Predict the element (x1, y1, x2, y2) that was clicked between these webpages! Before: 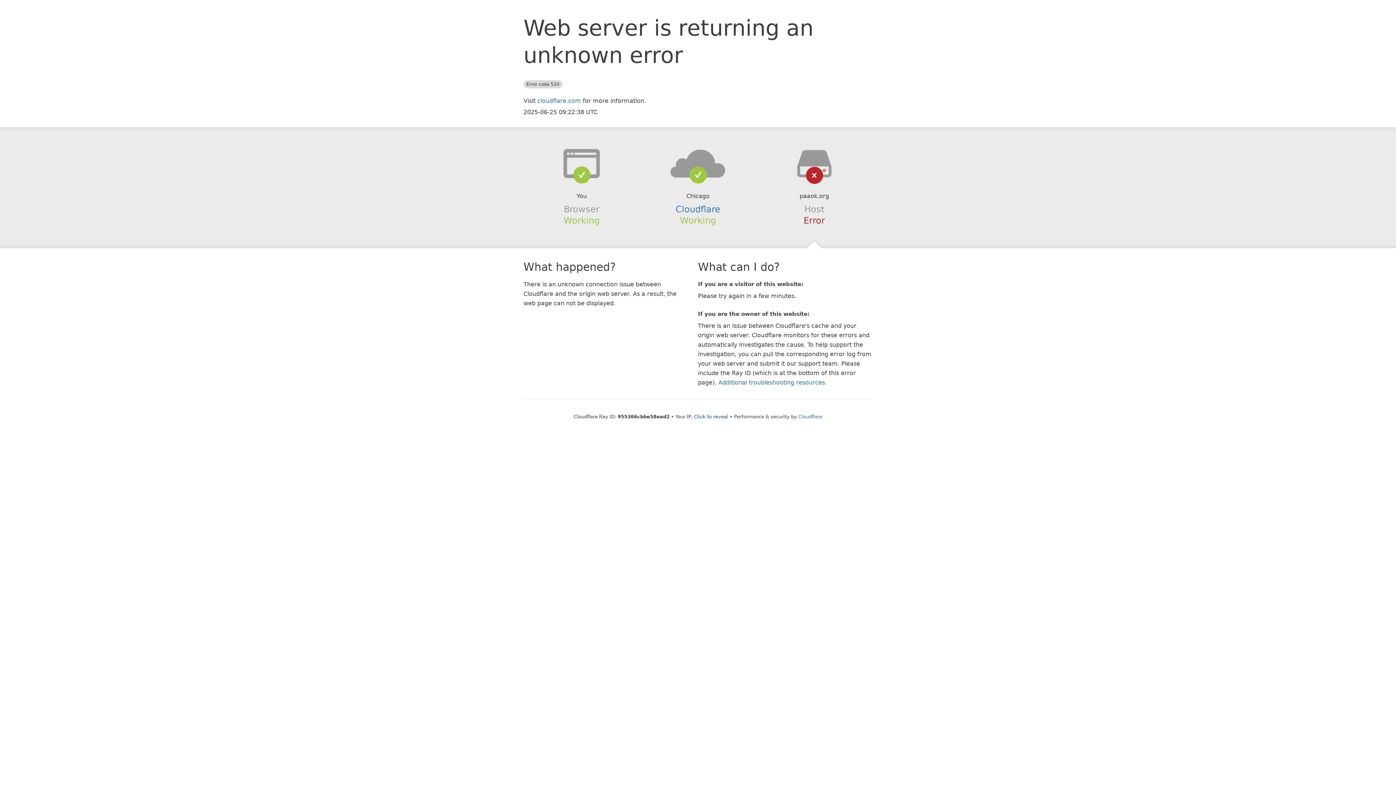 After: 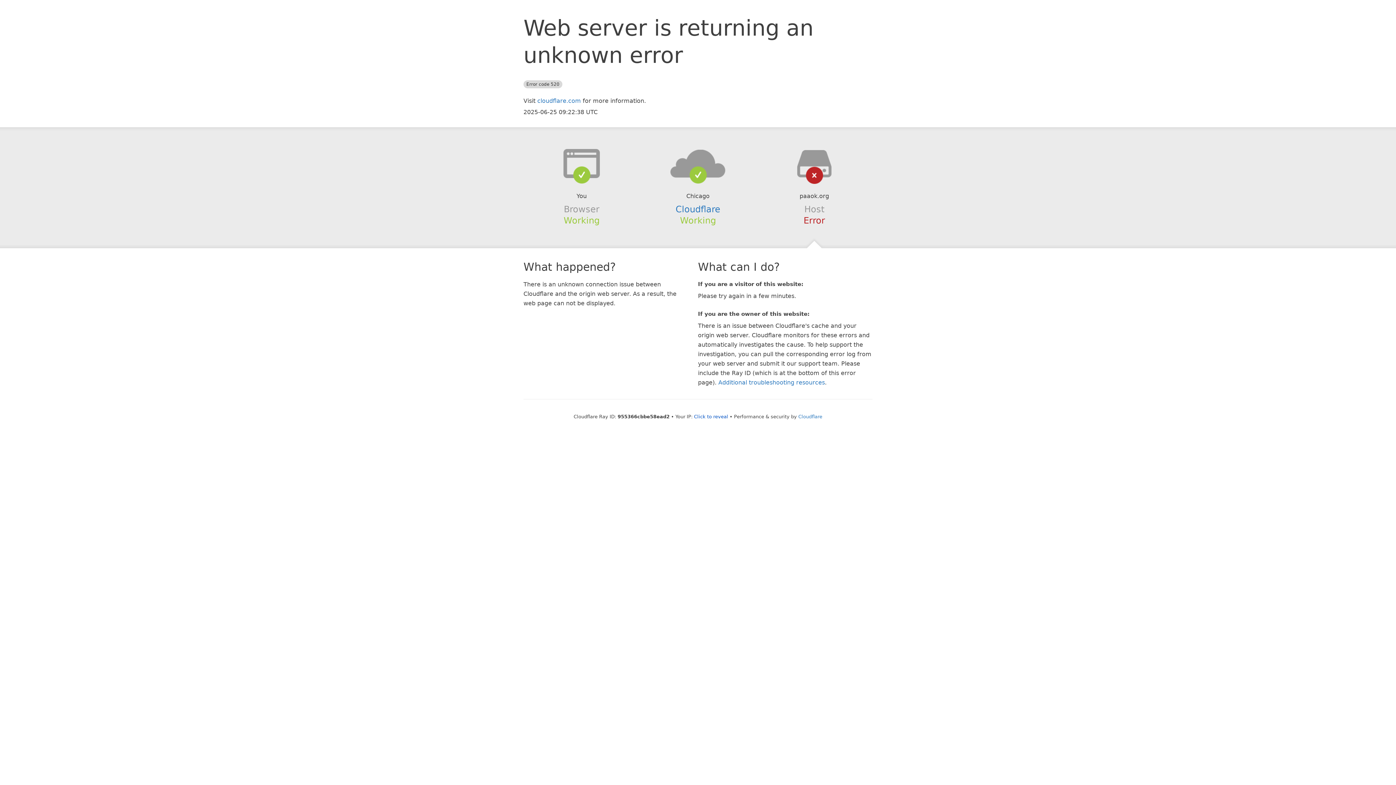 Action: bbox: (639, 148, 756, 178)